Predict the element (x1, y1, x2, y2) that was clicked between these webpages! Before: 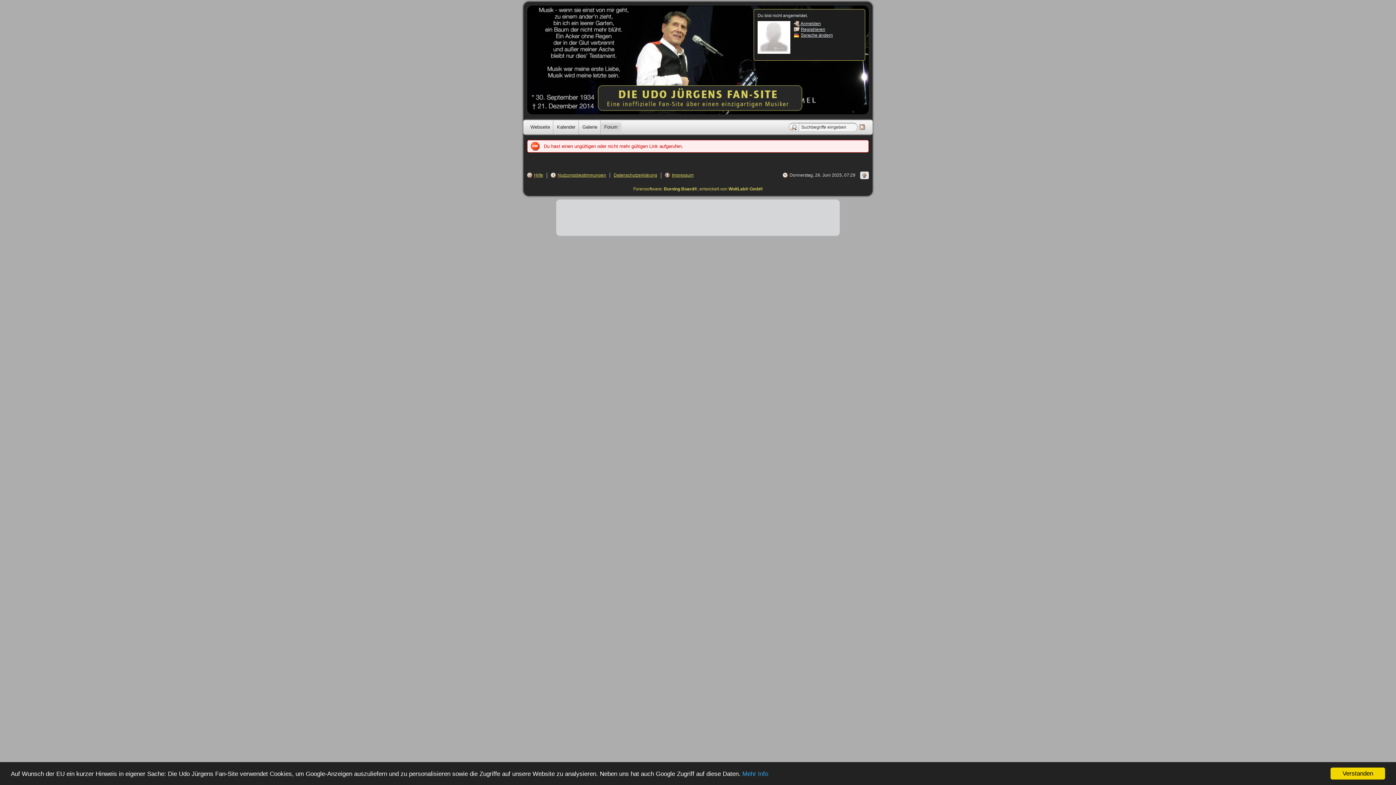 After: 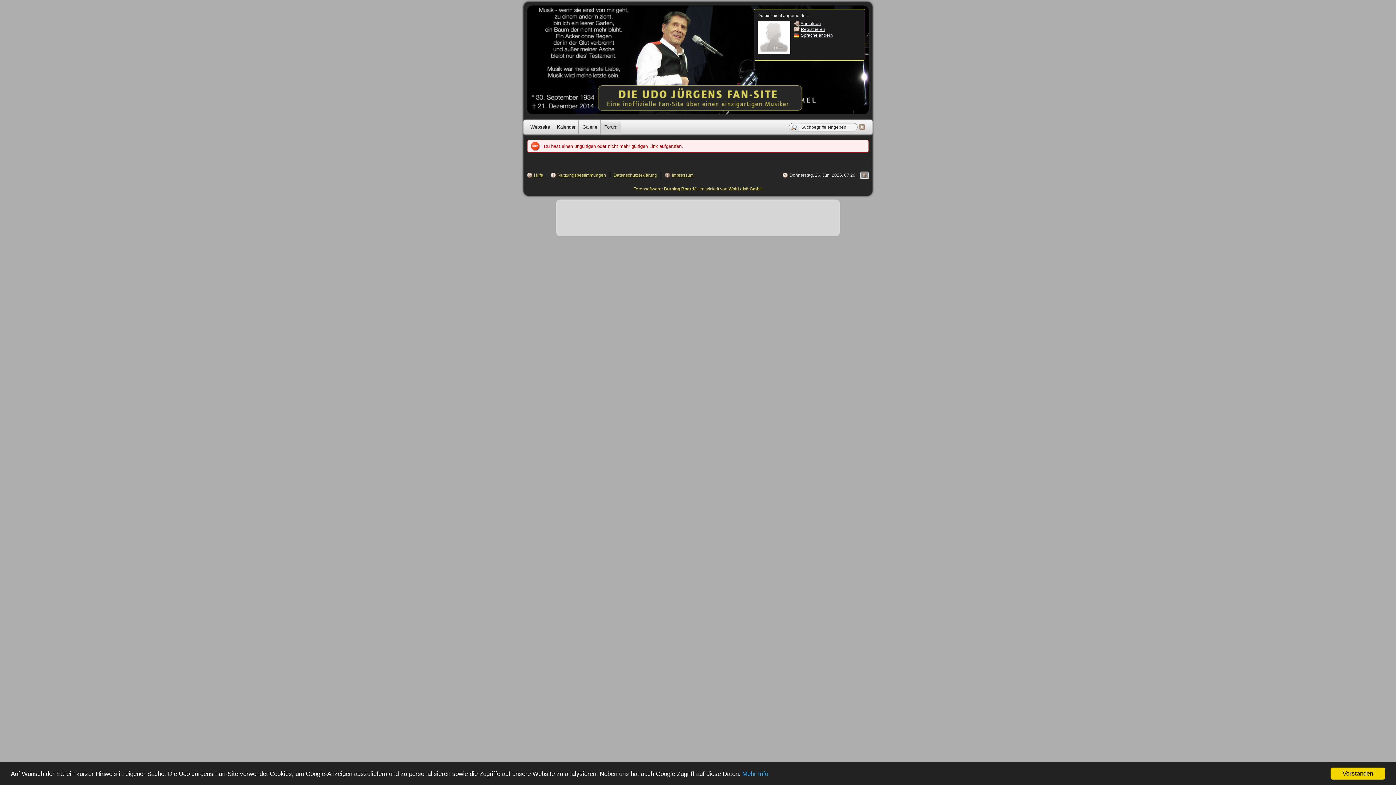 Action: bbox: (860, 172, 868, 178) label: Zum Seitenanfang